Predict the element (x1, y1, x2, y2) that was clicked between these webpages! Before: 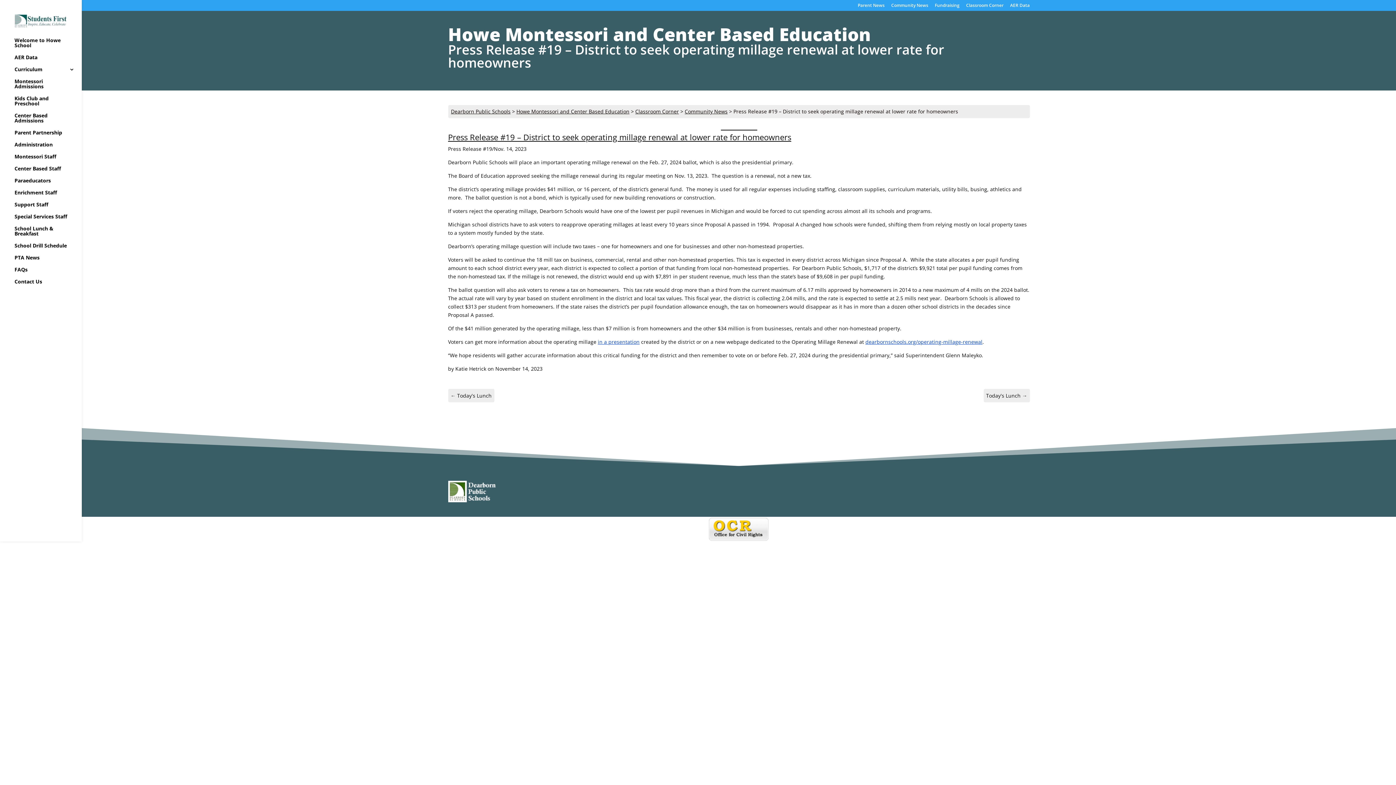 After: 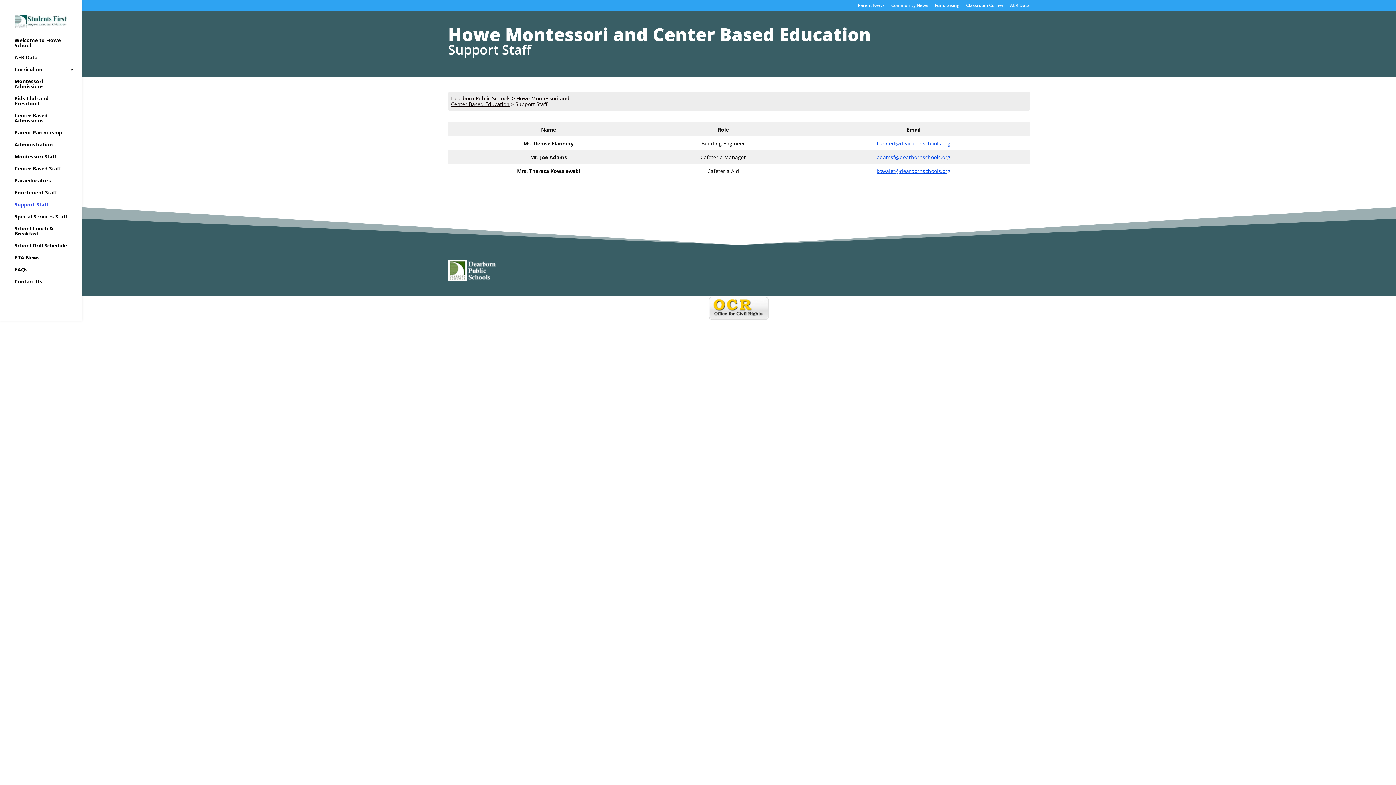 Action: bbox: (14, 202, 81, 214) label: Support Staff